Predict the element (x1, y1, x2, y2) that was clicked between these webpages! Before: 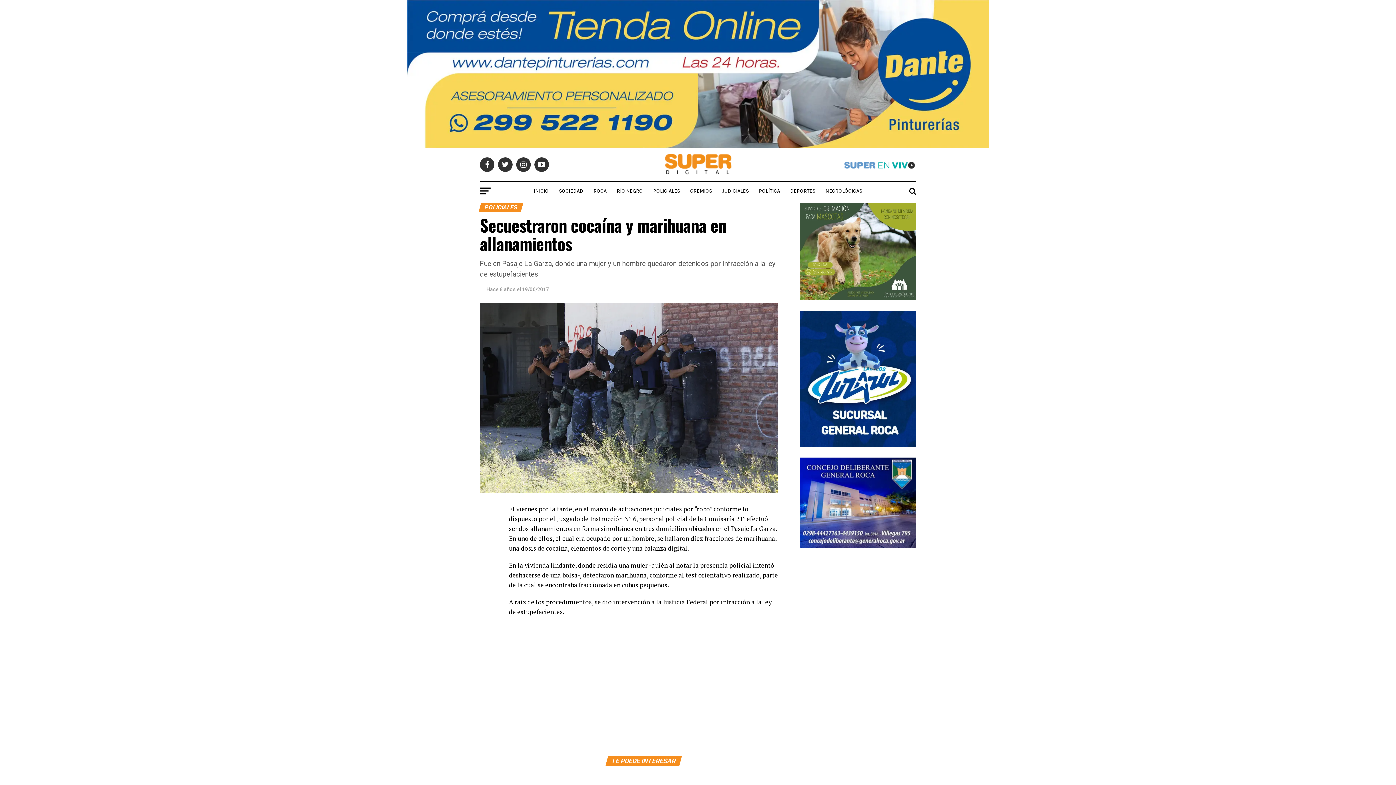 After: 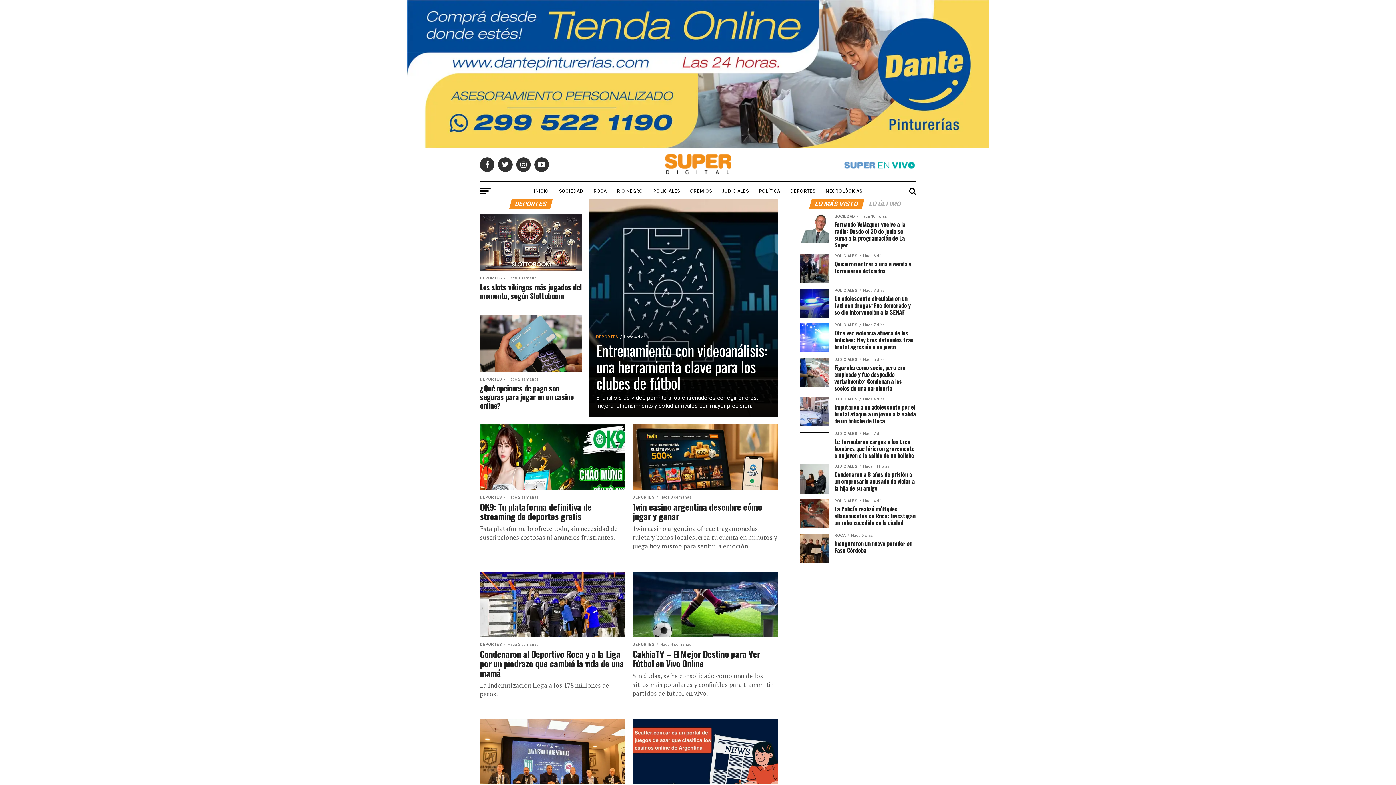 Action: bbox: (786, 182, 819, 200) label: DEPORTES